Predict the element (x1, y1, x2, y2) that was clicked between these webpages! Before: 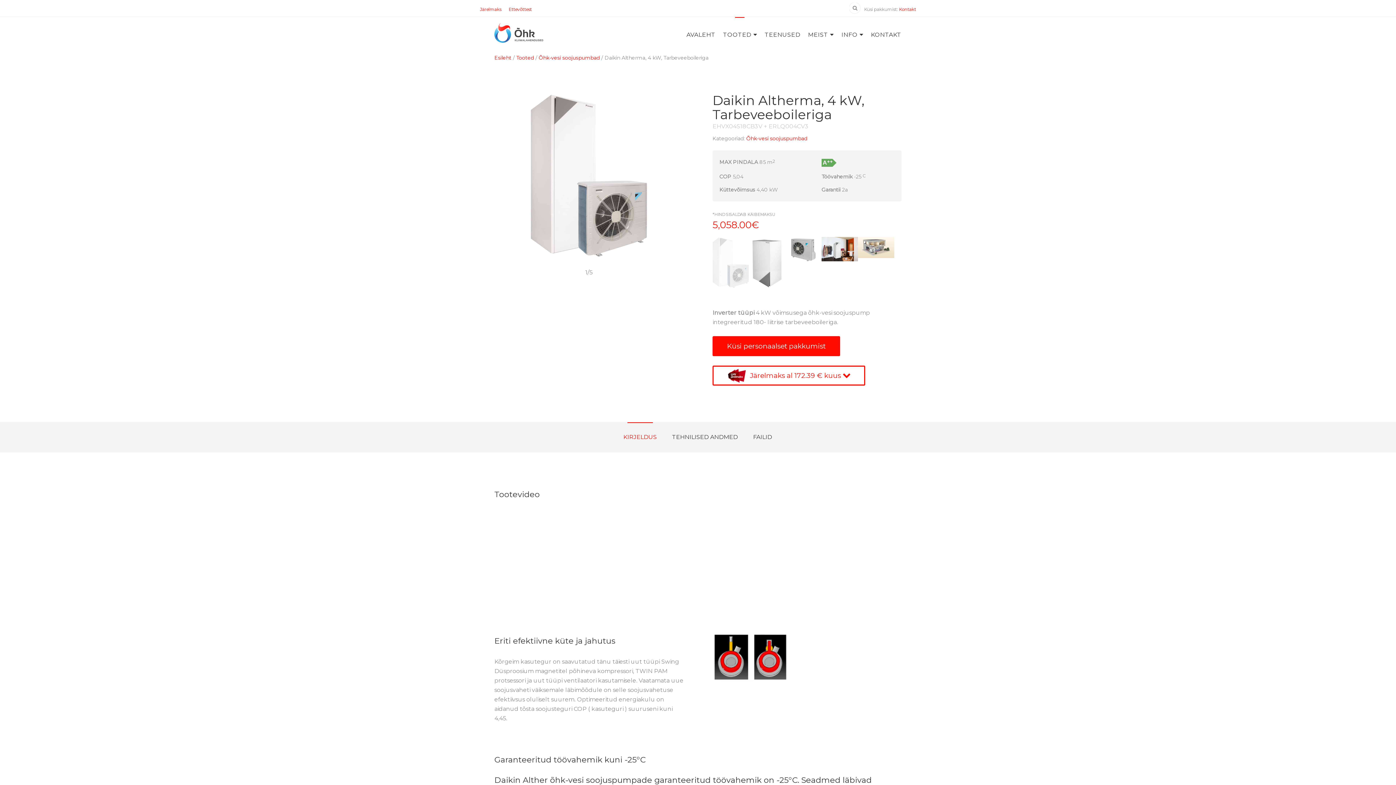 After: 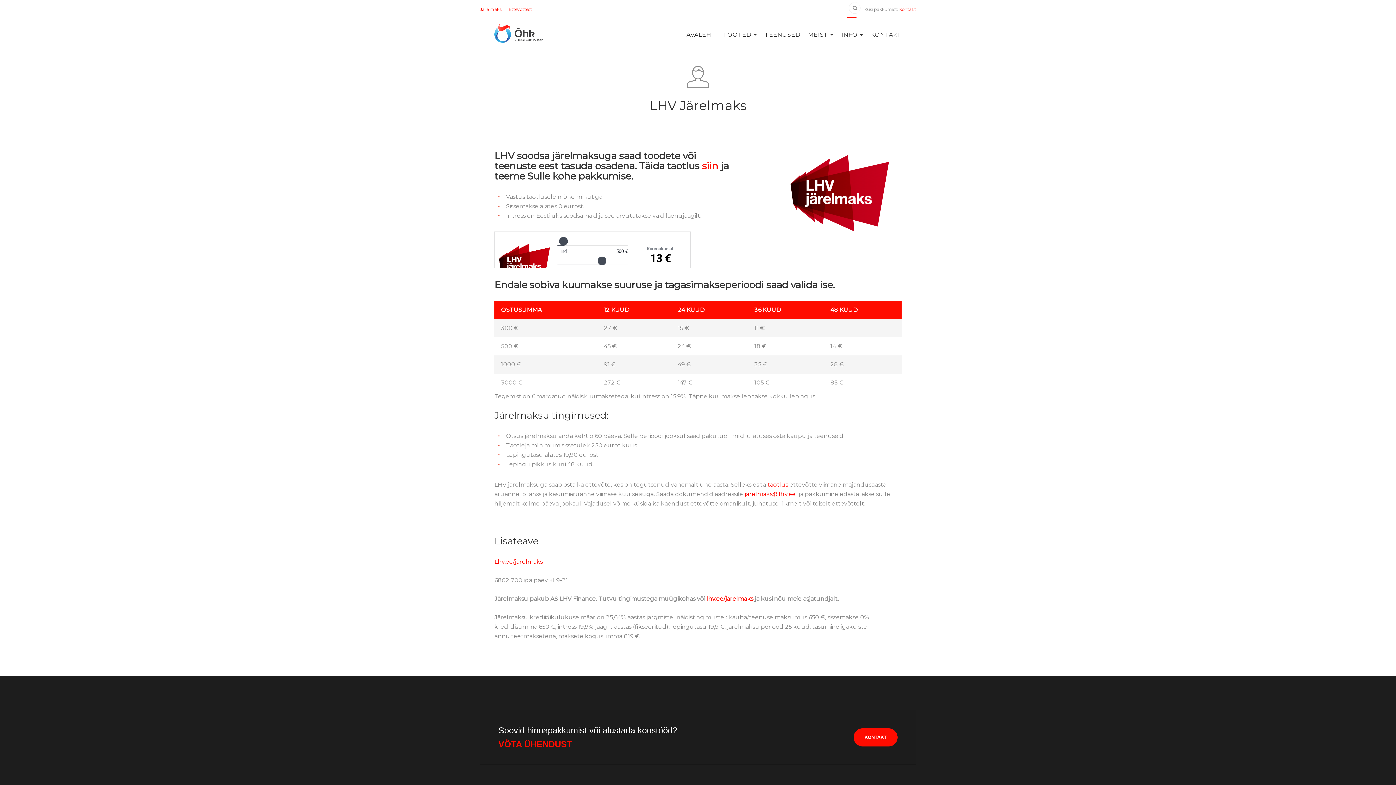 Action: label: Järelmaks bbox: (480, 6, 501, 12)